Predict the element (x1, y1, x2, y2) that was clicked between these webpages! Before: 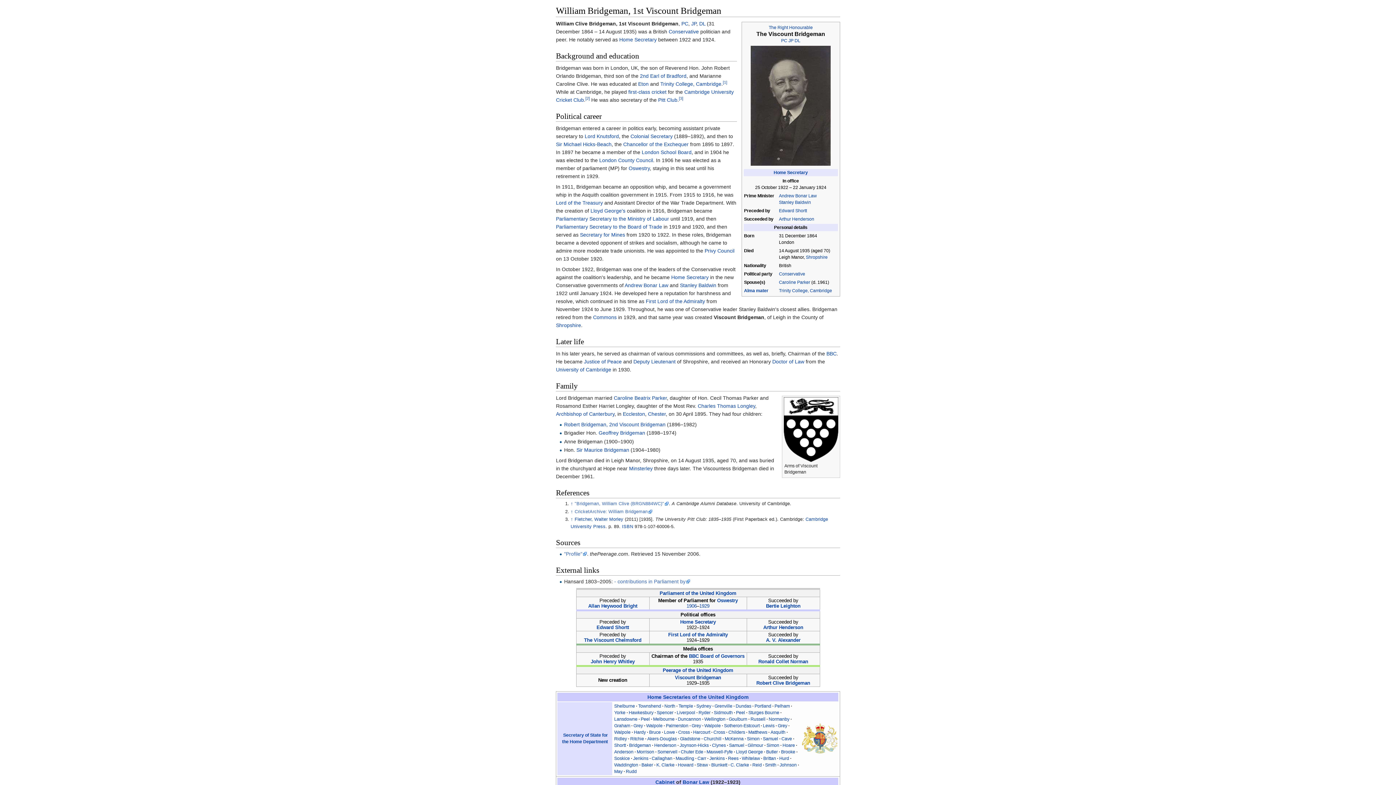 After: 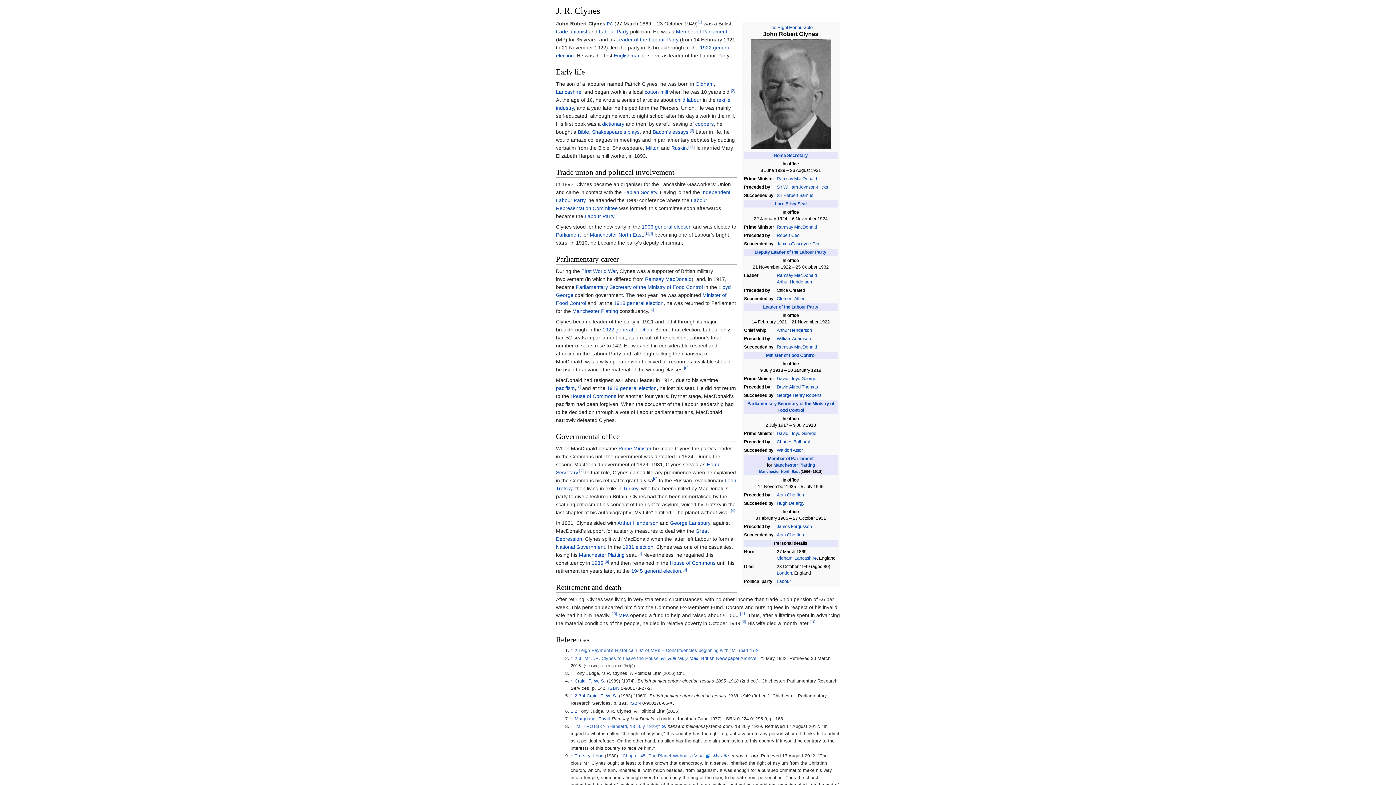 Action: bbox: (712, 743, 725, 748) label: Clynes